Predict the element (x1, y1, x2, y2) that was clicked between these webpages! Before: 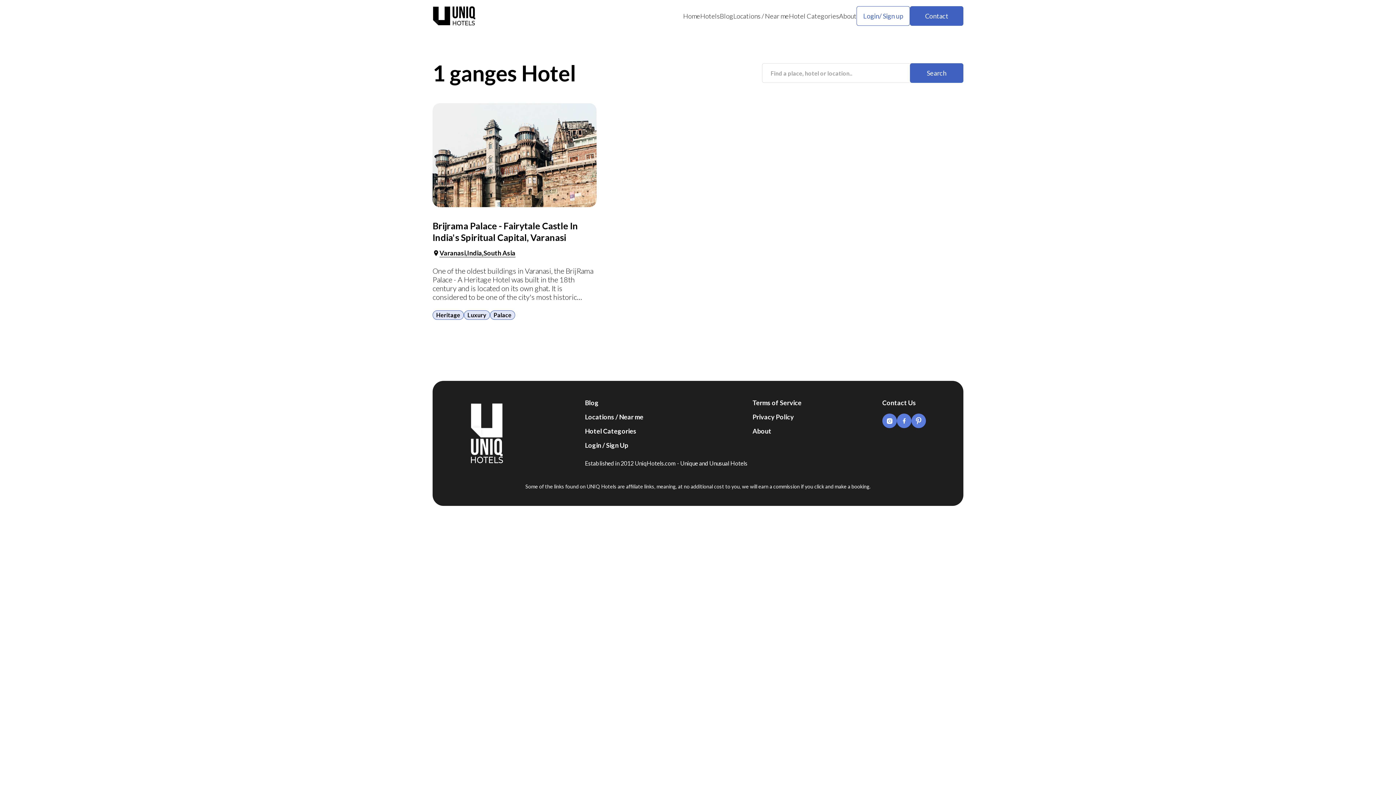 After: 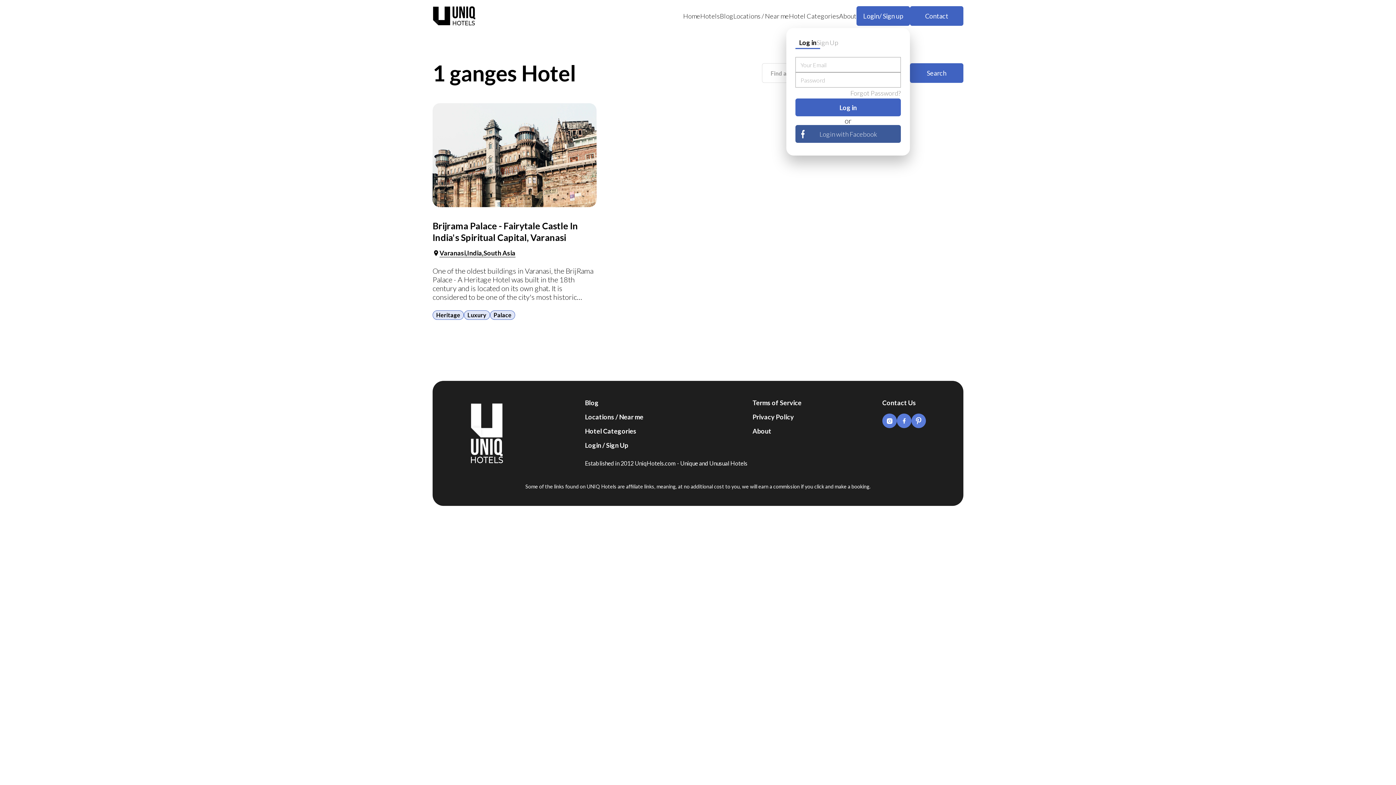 Action: label: Login/ Sign up bbox: (856, 6, 910, 25)